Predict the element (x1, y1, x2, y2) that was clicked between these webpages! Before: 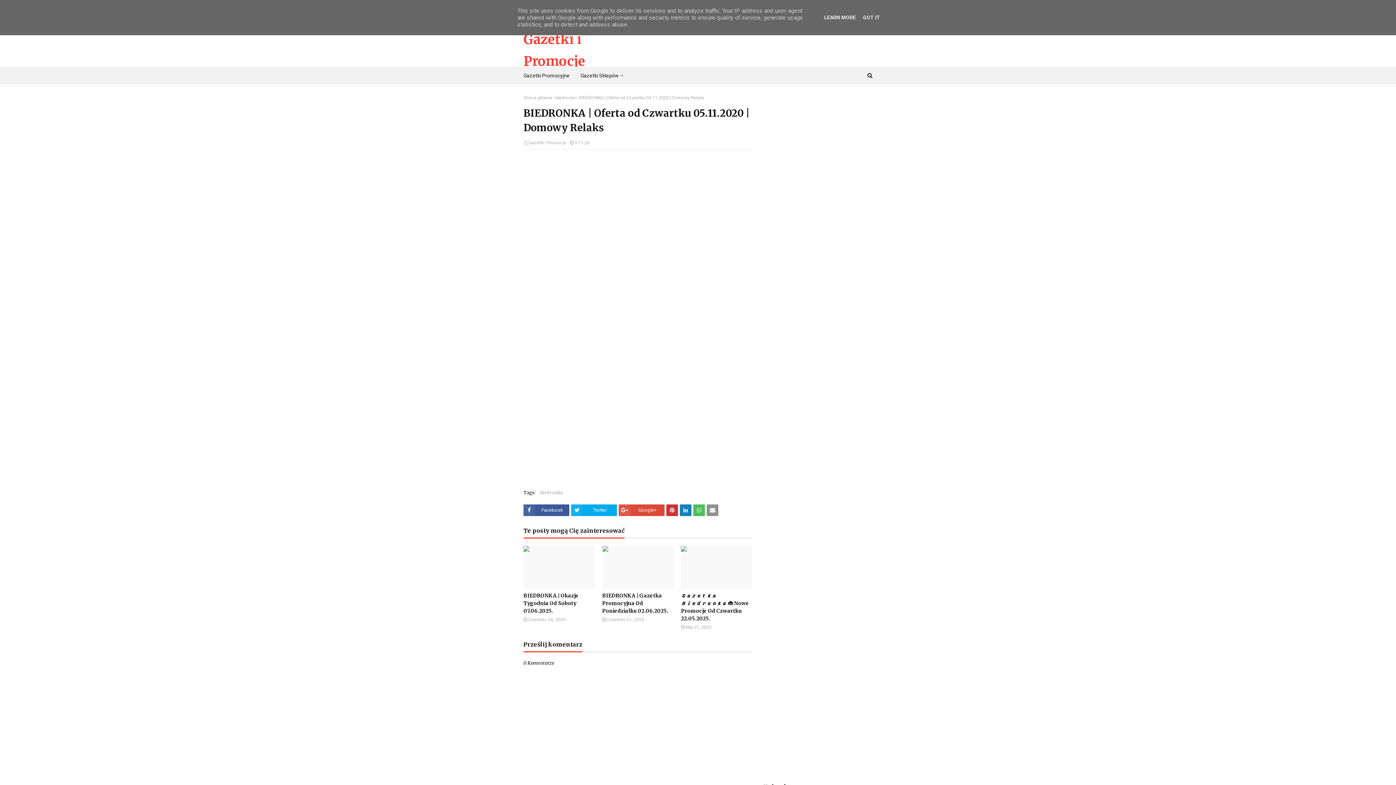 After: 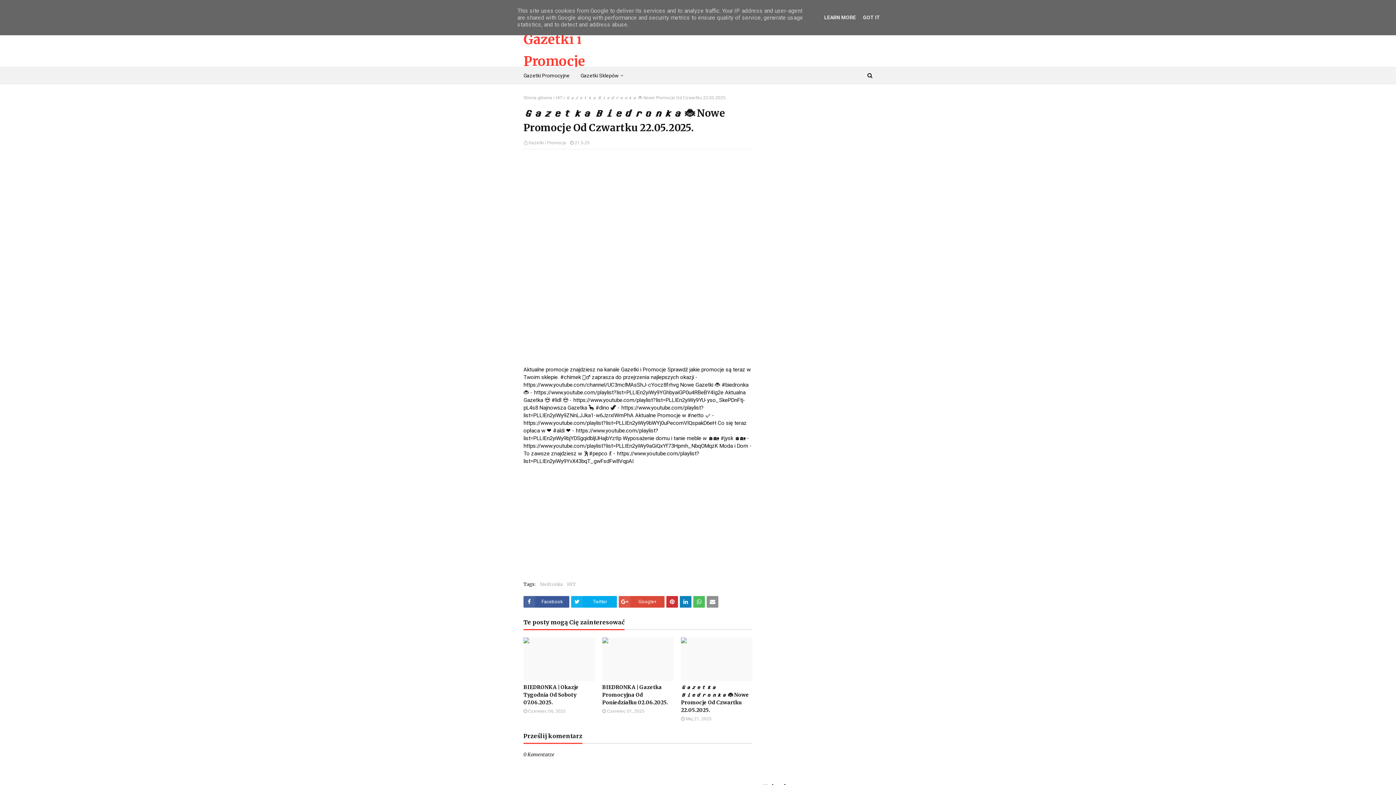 Action: bbox: (681, 592, 752, 622) label: 𝙂𝙖𝙯𝙚𝙩𝙠𝙖 𝘽𝙞𝙚𝙙𝙧𝙤𝙣𝙠𝙖 🐞 Nowe Promocje Od Czwartku 22.05.2025.